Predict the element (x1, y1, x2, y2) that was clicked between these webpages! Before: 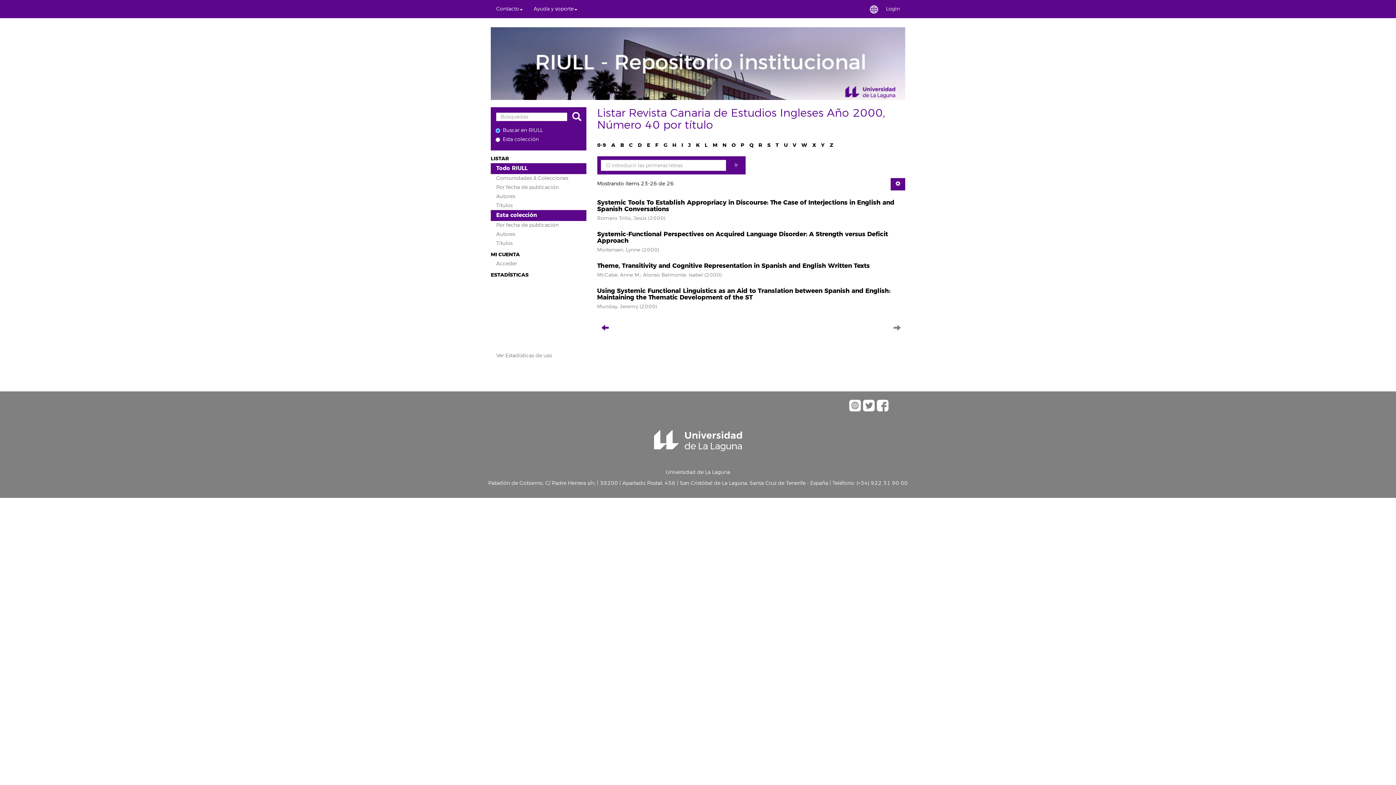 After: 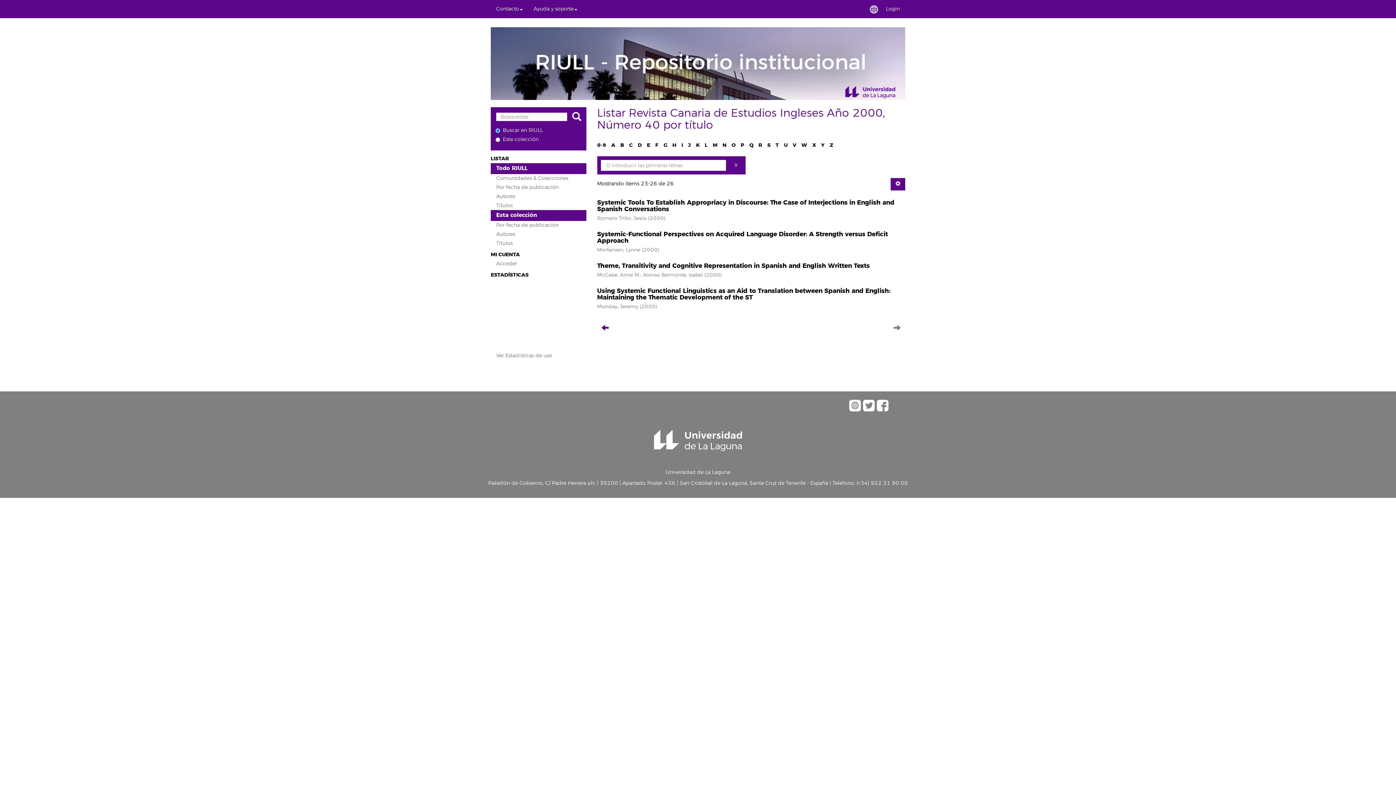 Action: bbox: (862, 401, 875, 407)